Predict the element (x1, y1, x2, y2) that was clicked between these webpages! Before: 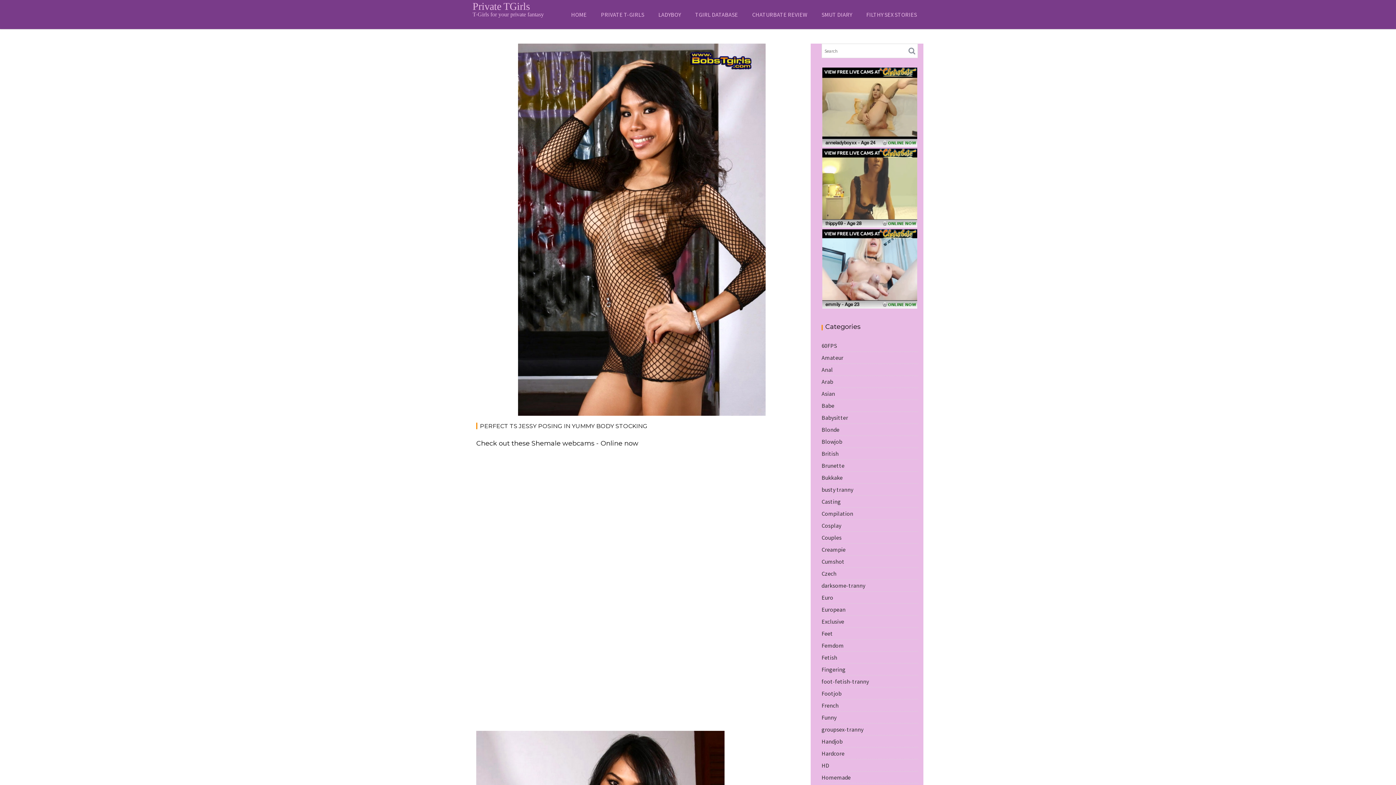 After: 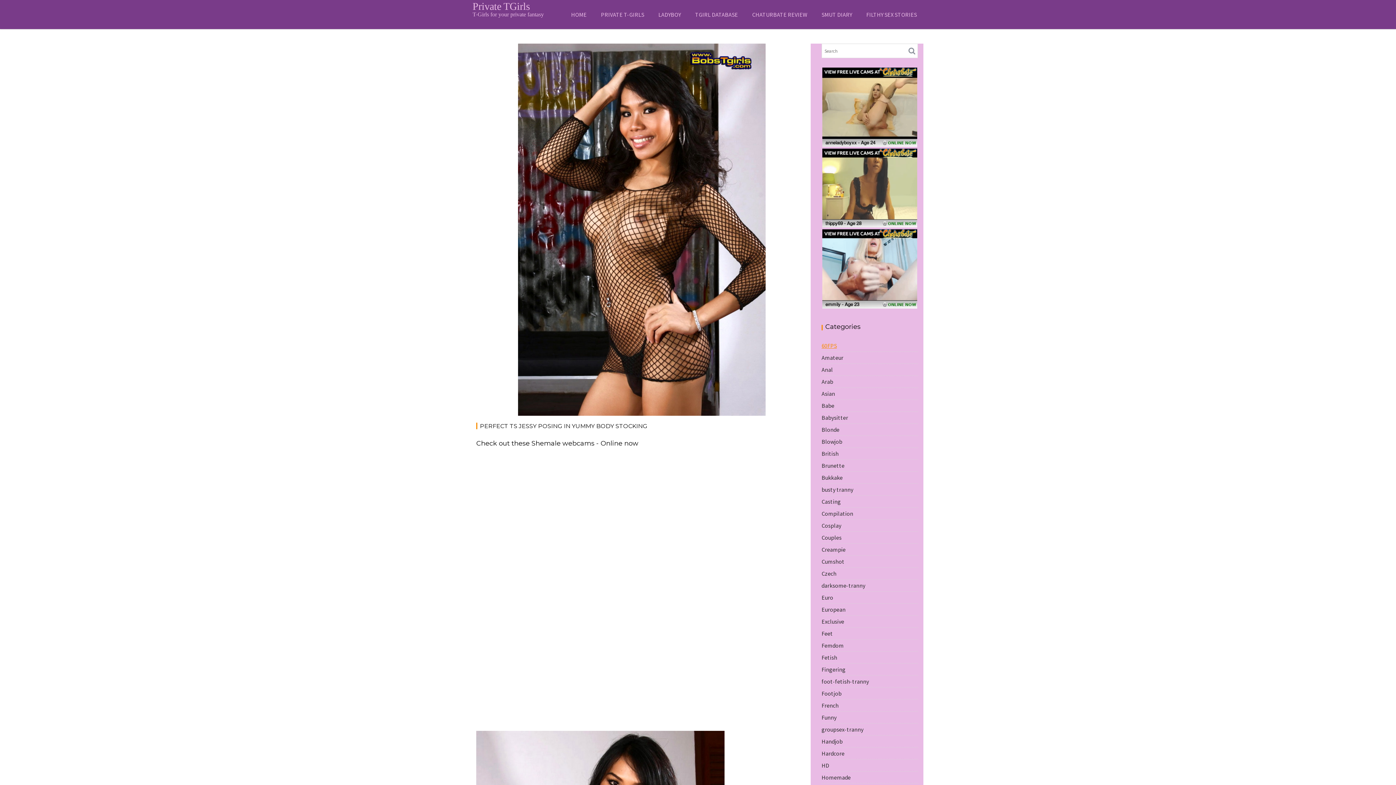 Action: label: 60FPS bbox: (821, 342, 837, 349)